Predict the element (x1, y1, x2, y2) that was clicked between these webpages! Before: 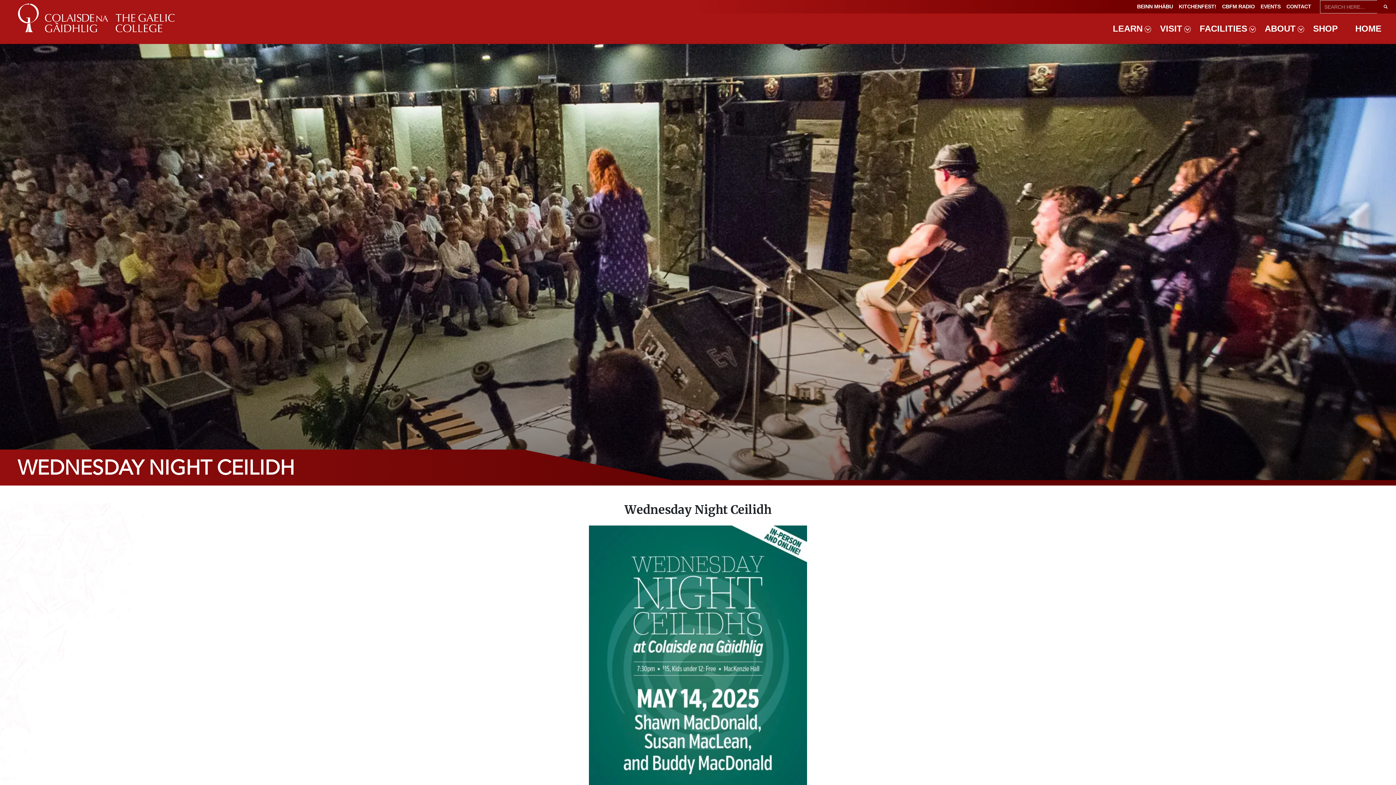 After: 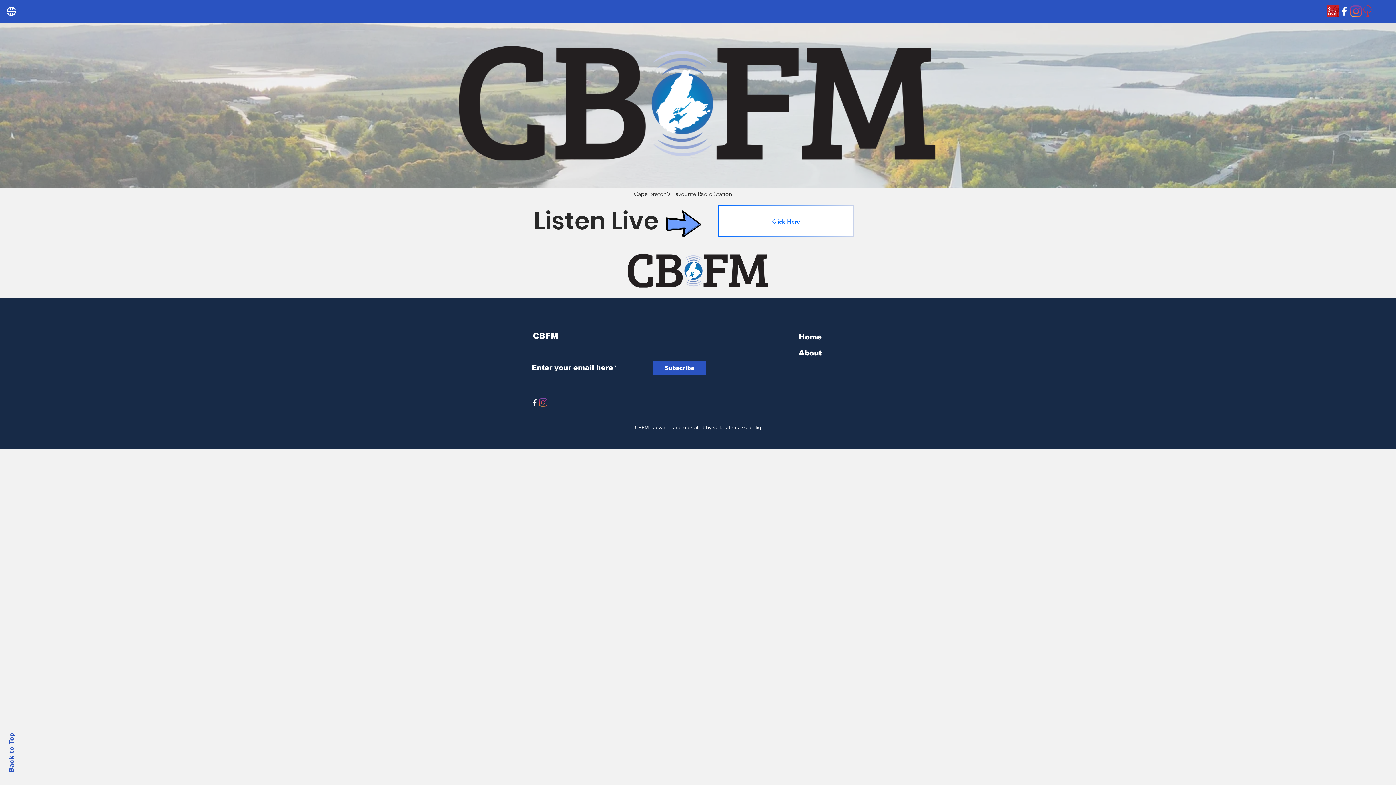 Action: label: CBFM RADIO bbox: (1219, 0, 1258, 13)